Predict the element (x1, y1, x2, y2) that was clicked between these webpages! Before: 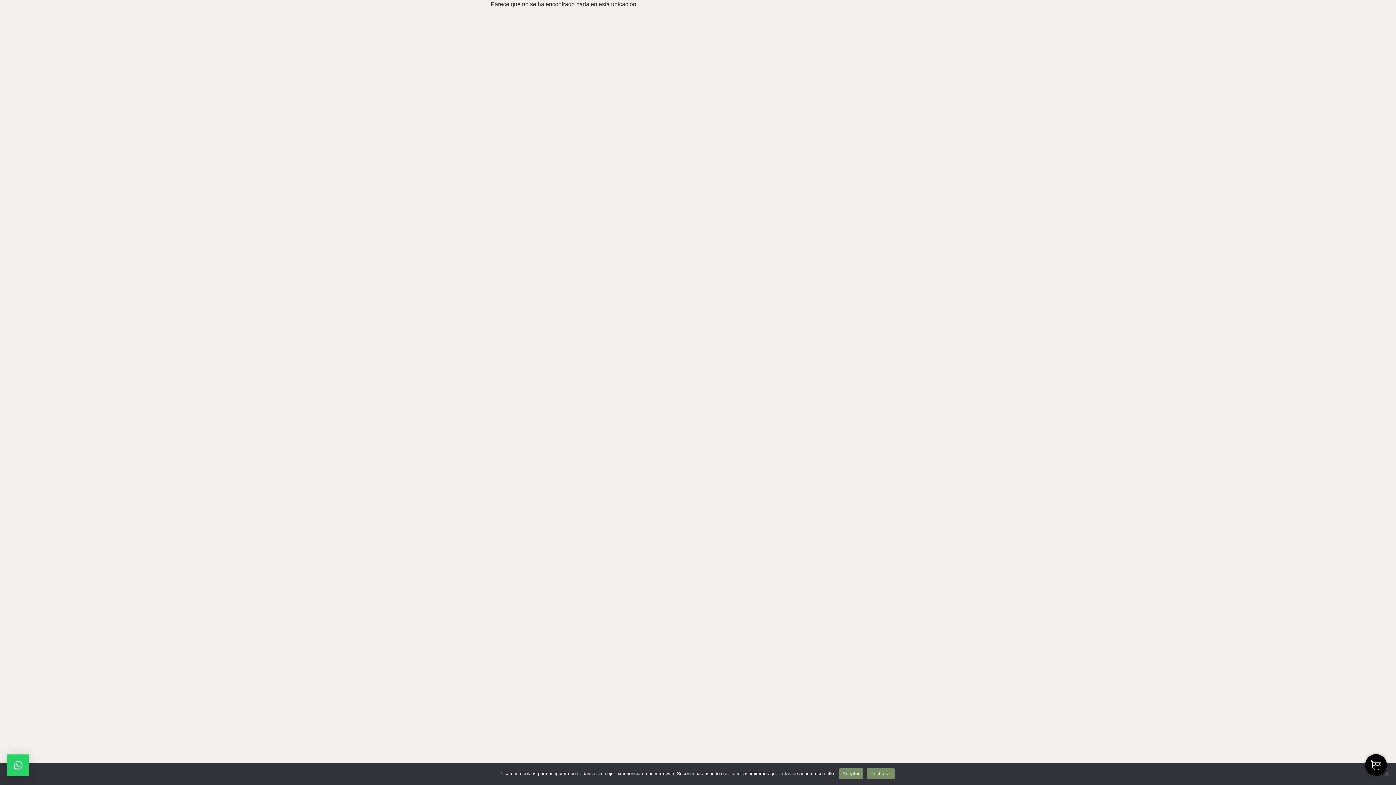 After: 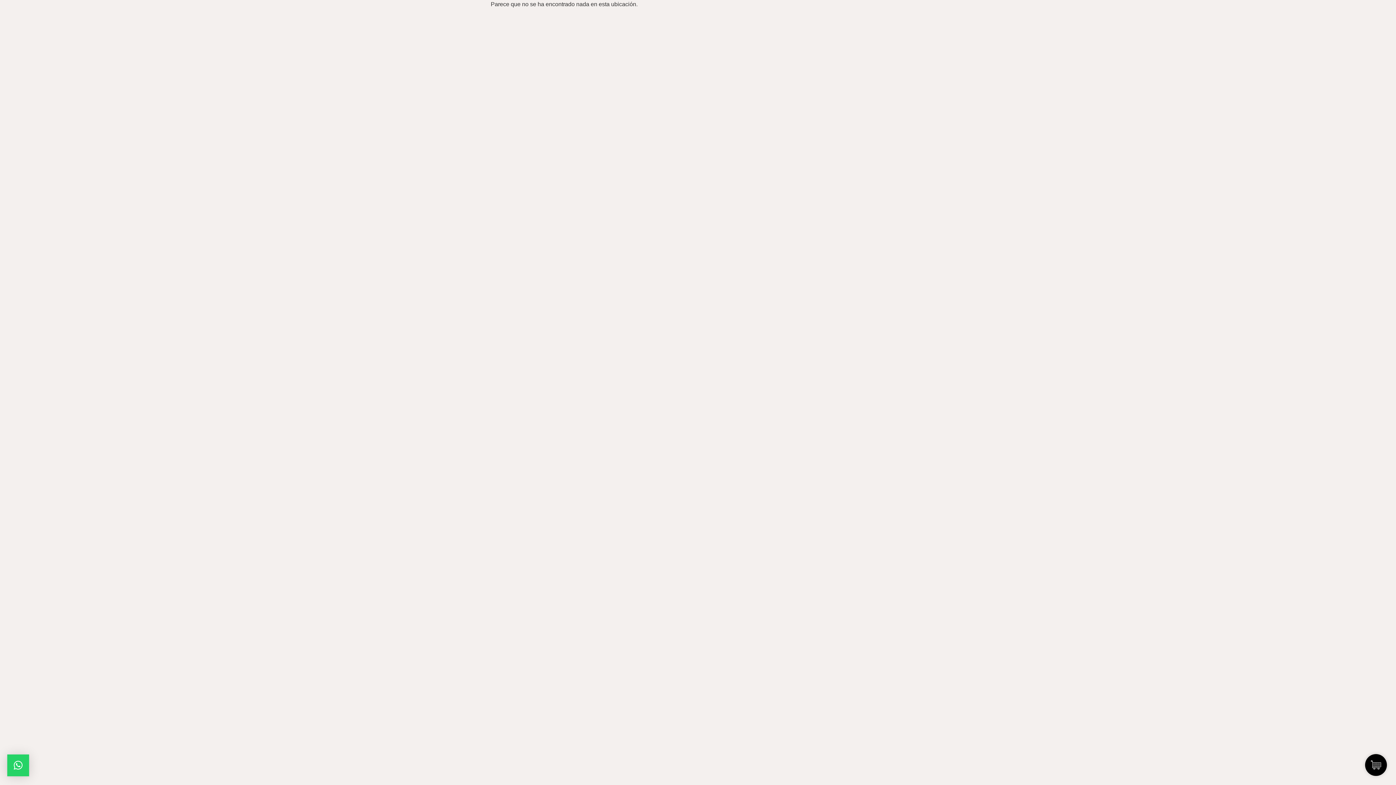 Action: bbox: (839, 768, 863, 779) label: Aceptar